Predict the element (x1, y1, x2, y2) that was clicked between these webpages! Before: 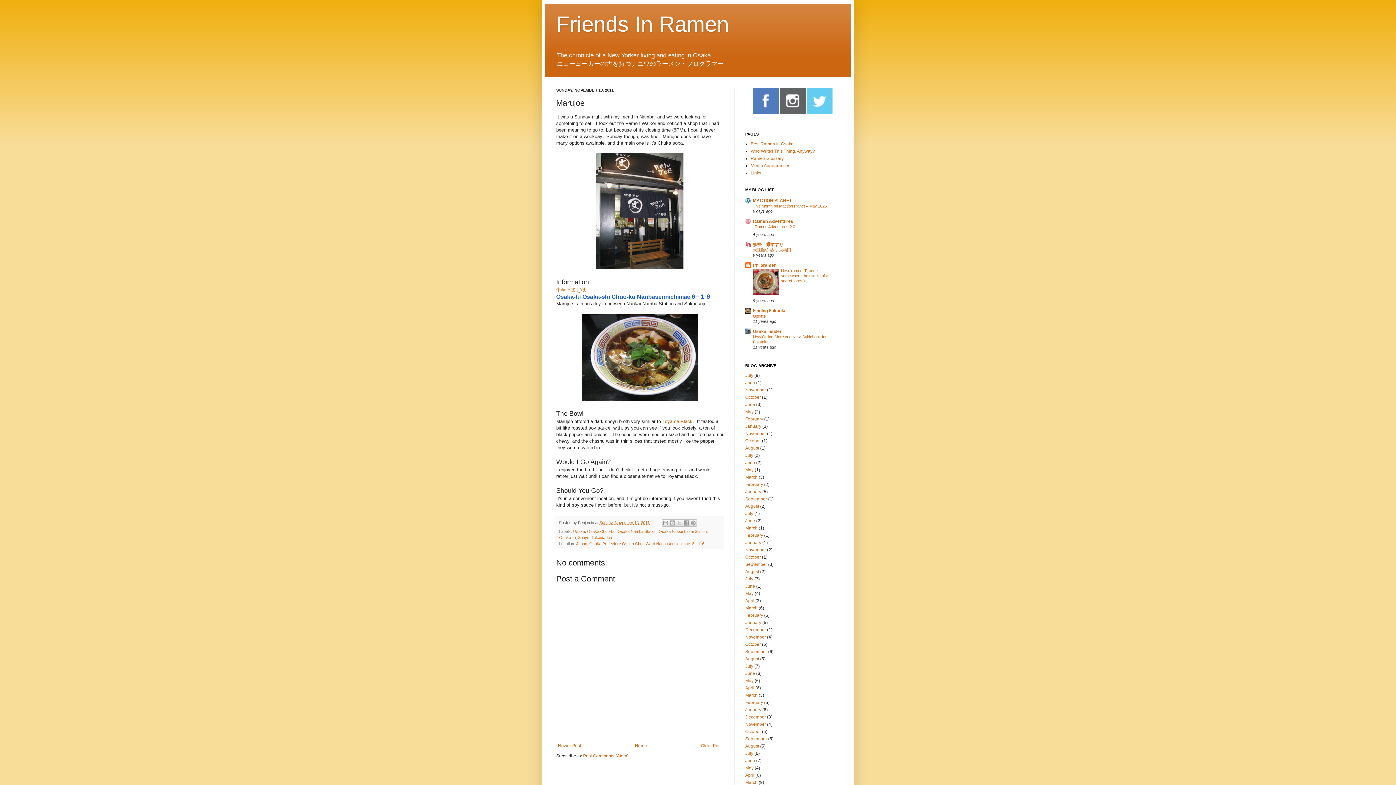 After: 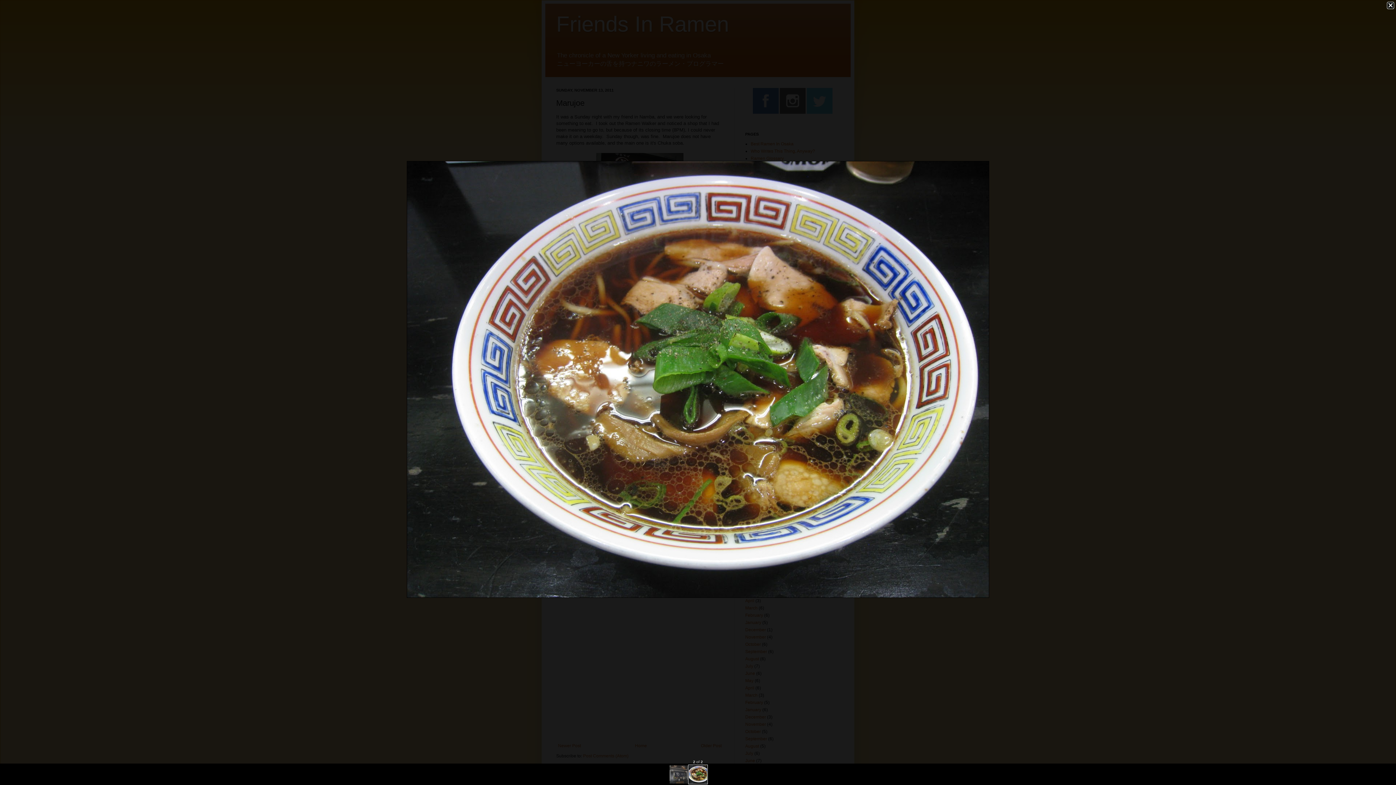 Action: bbox: (581, 396, 698, 402)